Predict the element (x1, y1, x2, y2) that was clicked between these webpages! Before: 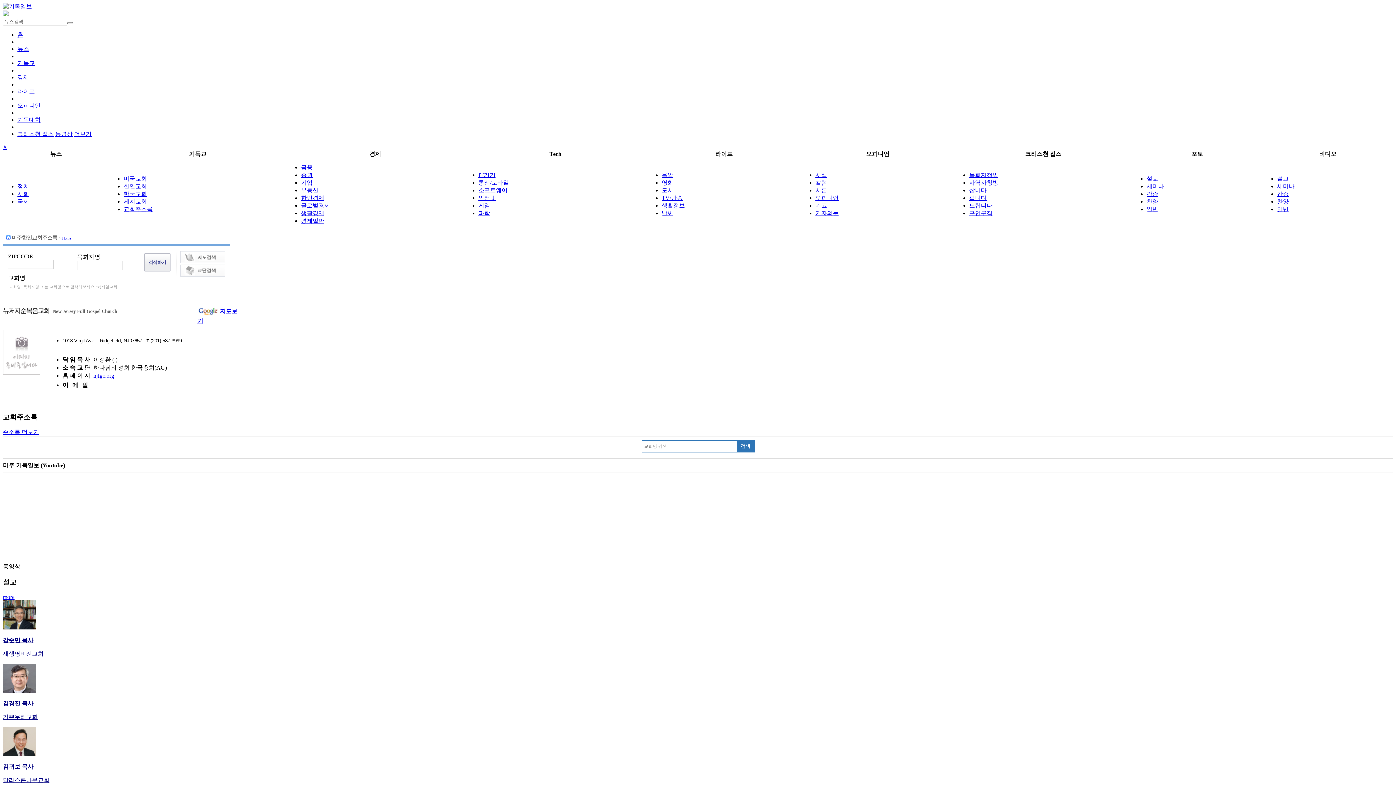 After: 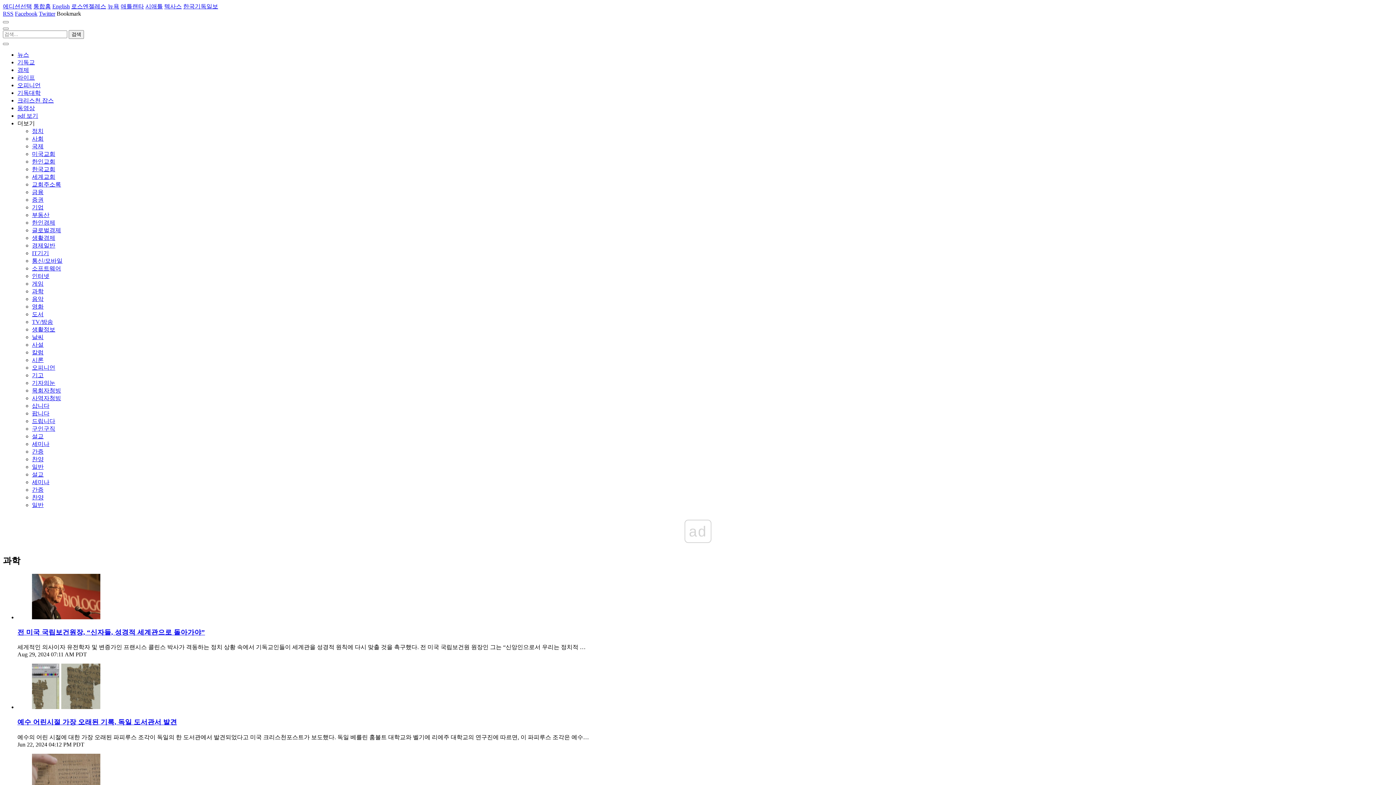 Action: bbox: (478, 210, 490, 216) label: 과학